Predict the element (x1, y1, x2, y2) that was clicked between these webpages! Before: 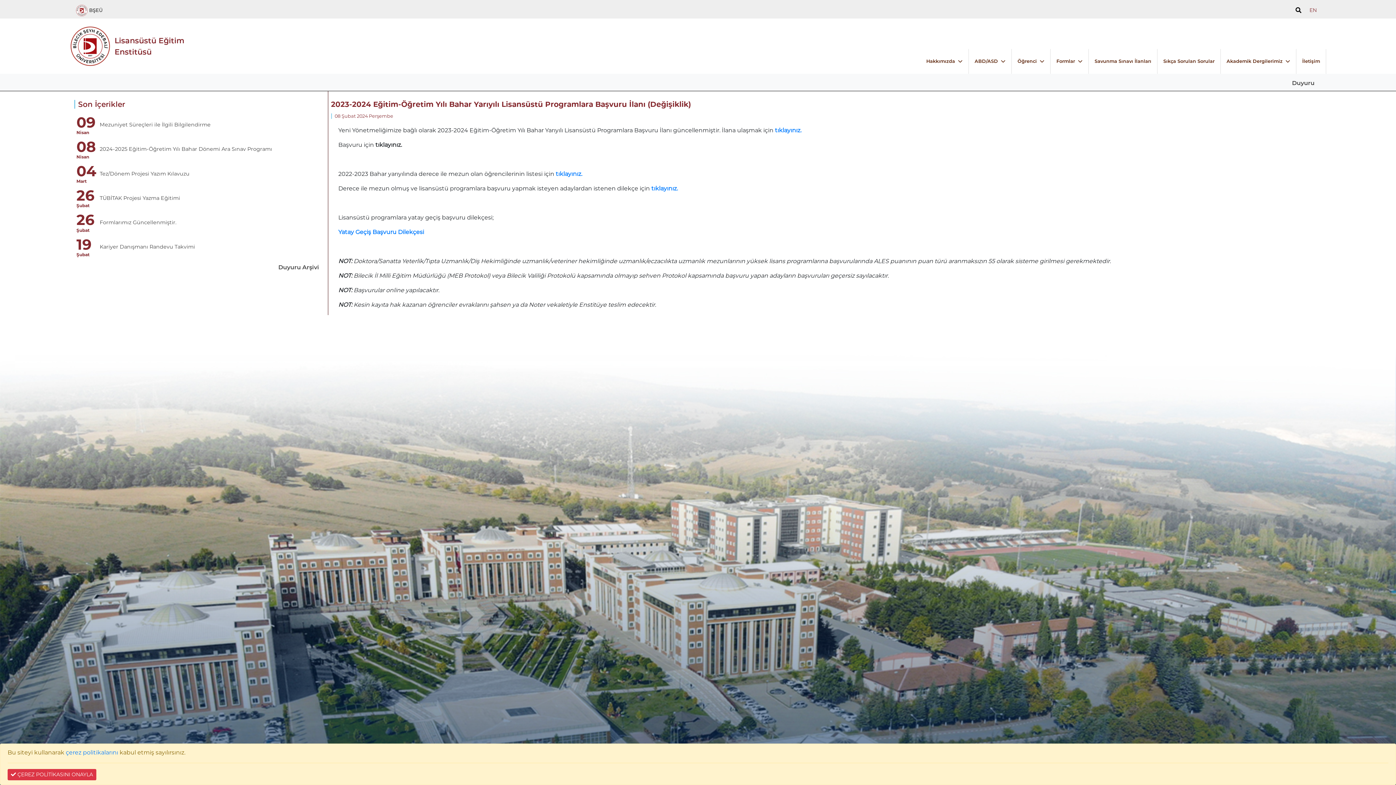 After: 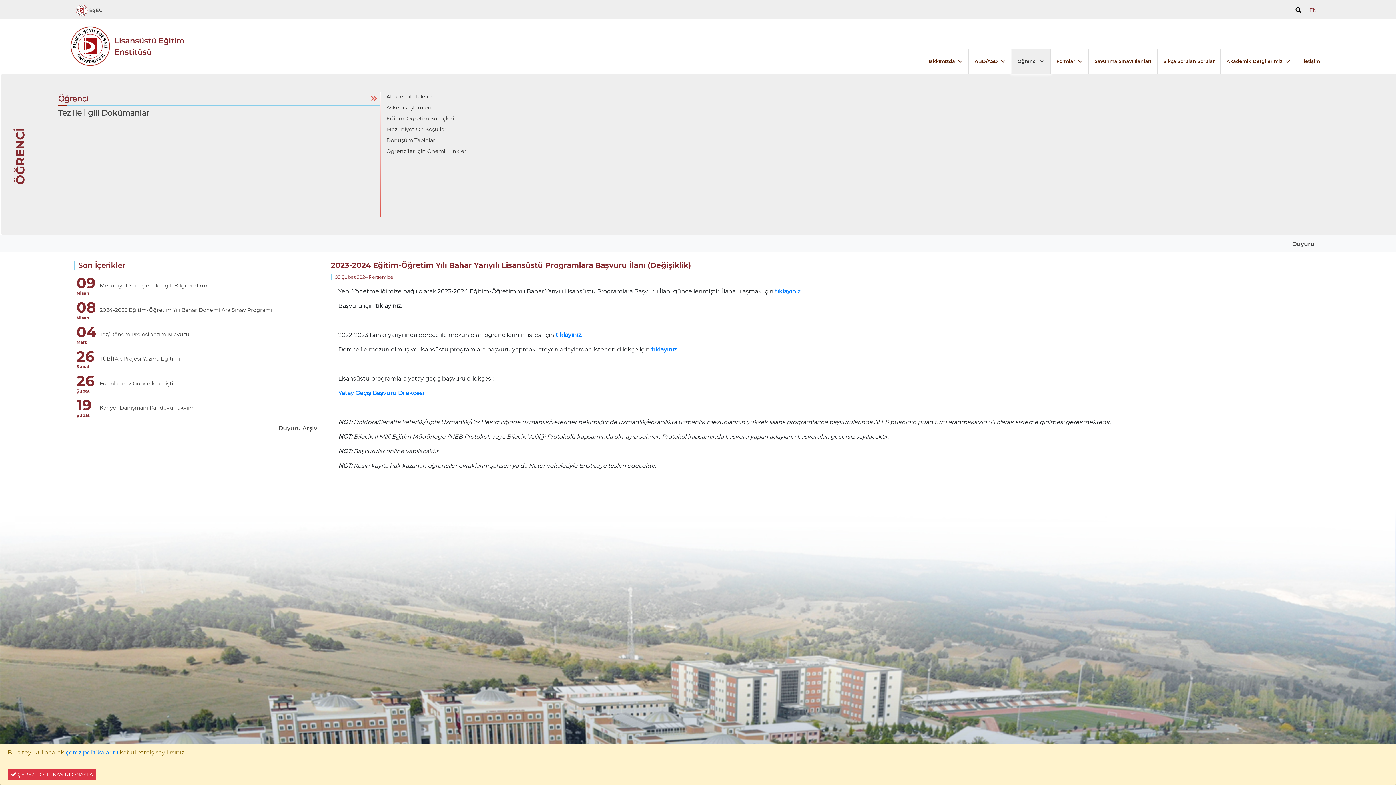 Action: label: Öğrenci bbox: (1017, 57, 1037, 65)